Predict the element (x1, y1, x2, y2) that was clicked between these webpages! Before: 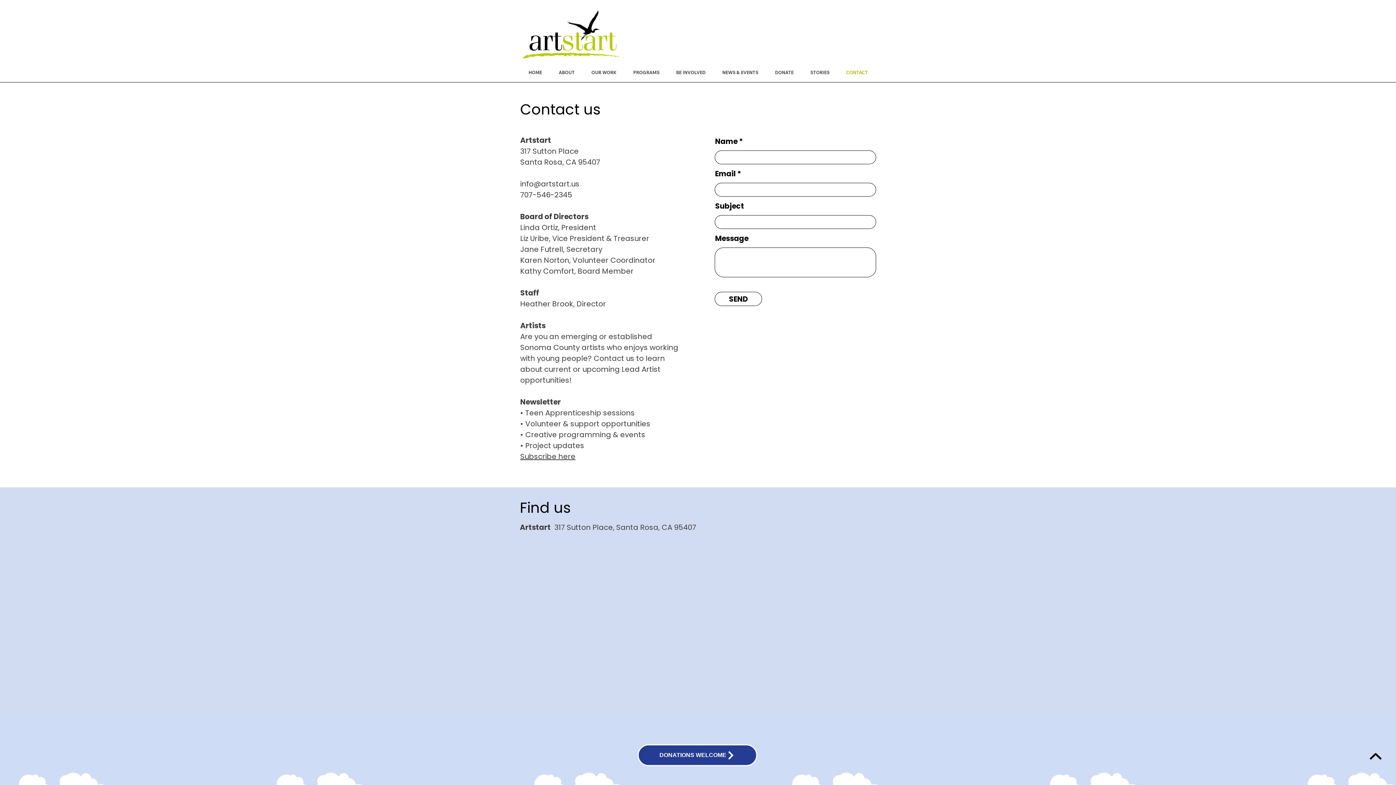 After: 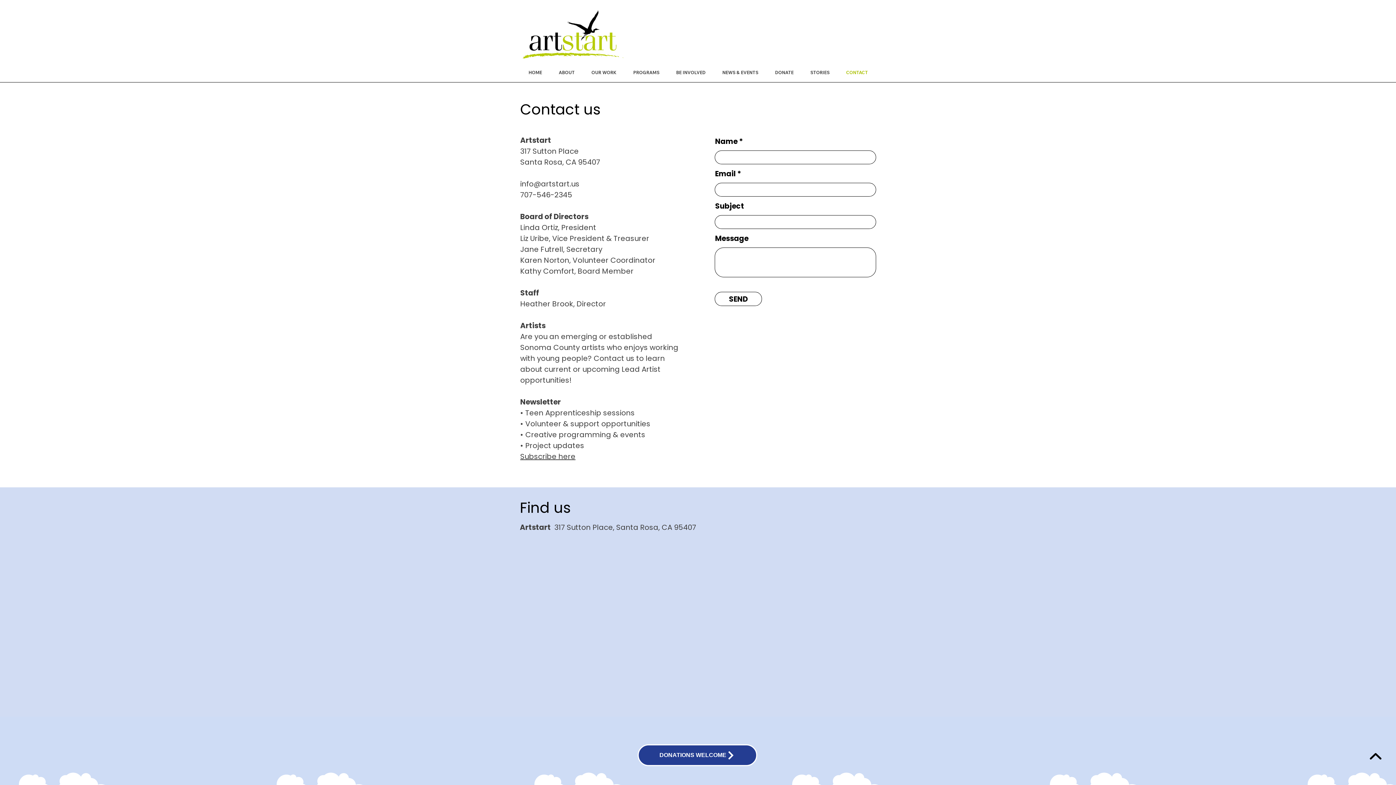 Action: label: OUR WORK bbox: (583, 65, 625, 80)